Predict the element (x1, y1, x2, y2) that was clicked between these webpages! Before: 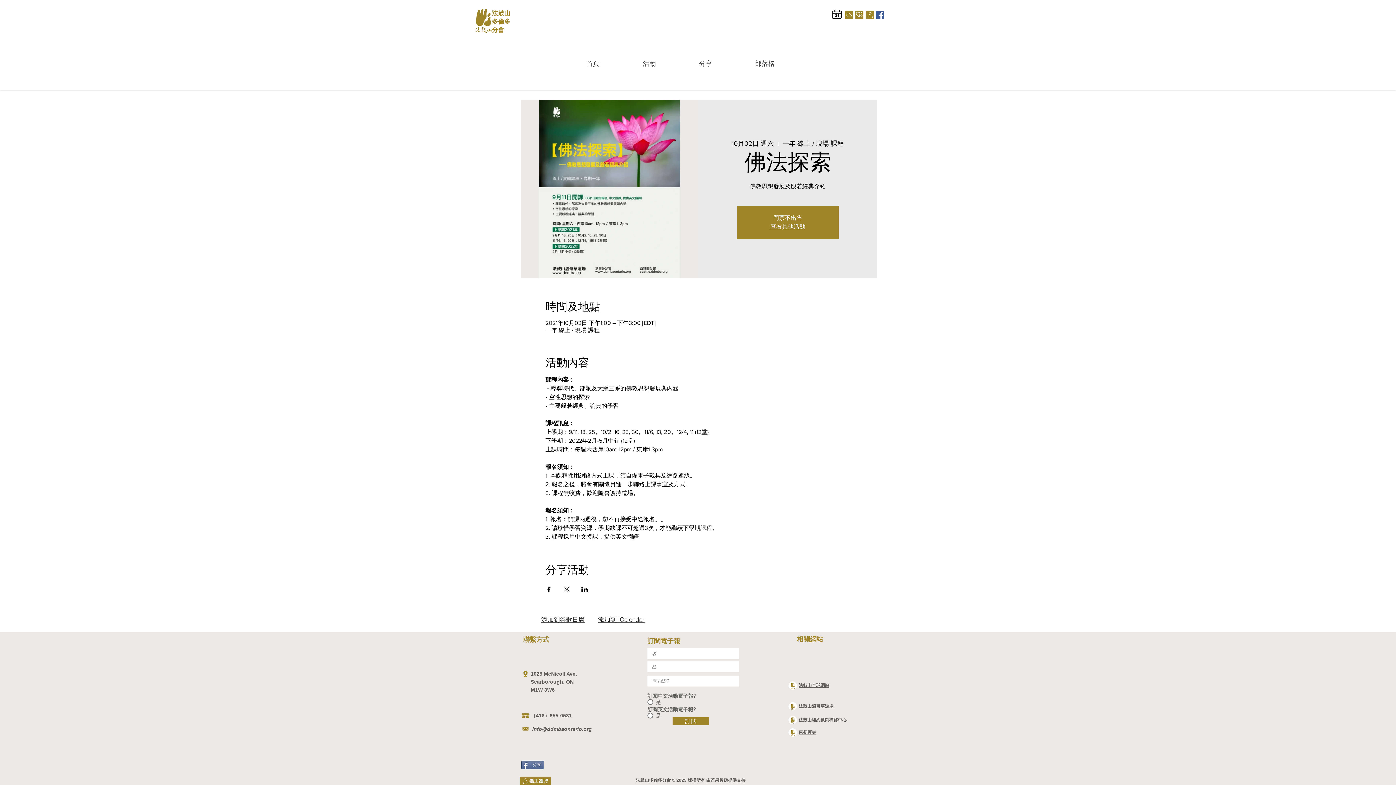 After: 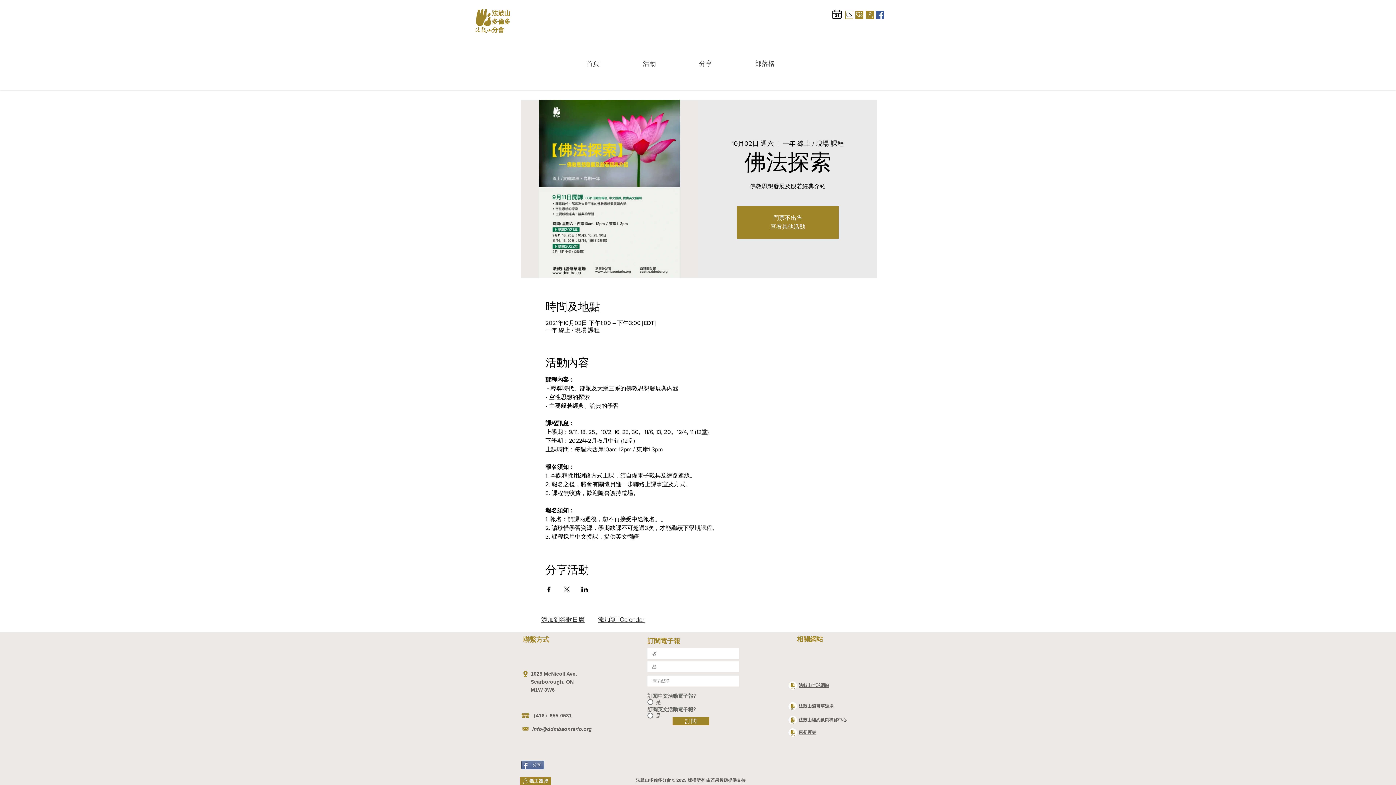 Action: bbox: (845, 10, 853, 18) label: Cloud